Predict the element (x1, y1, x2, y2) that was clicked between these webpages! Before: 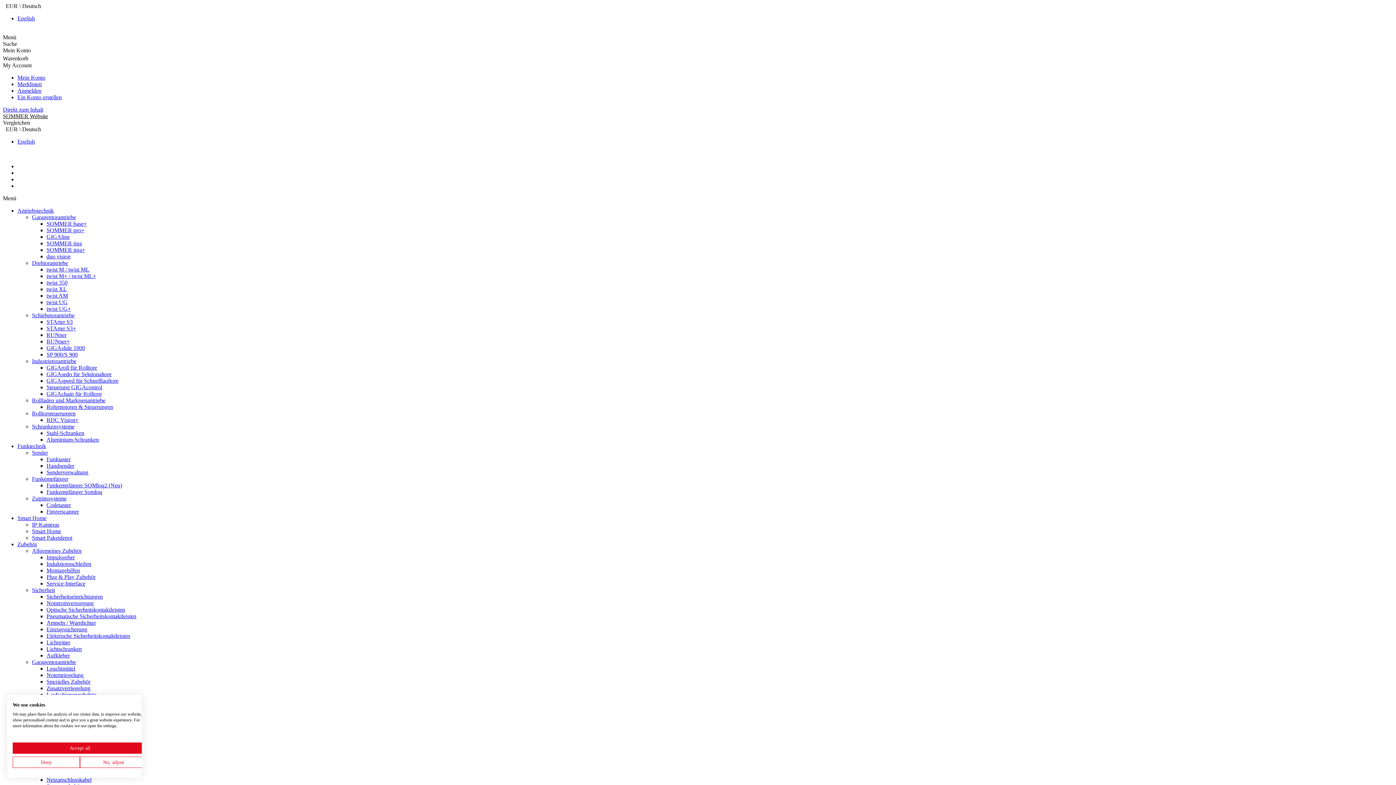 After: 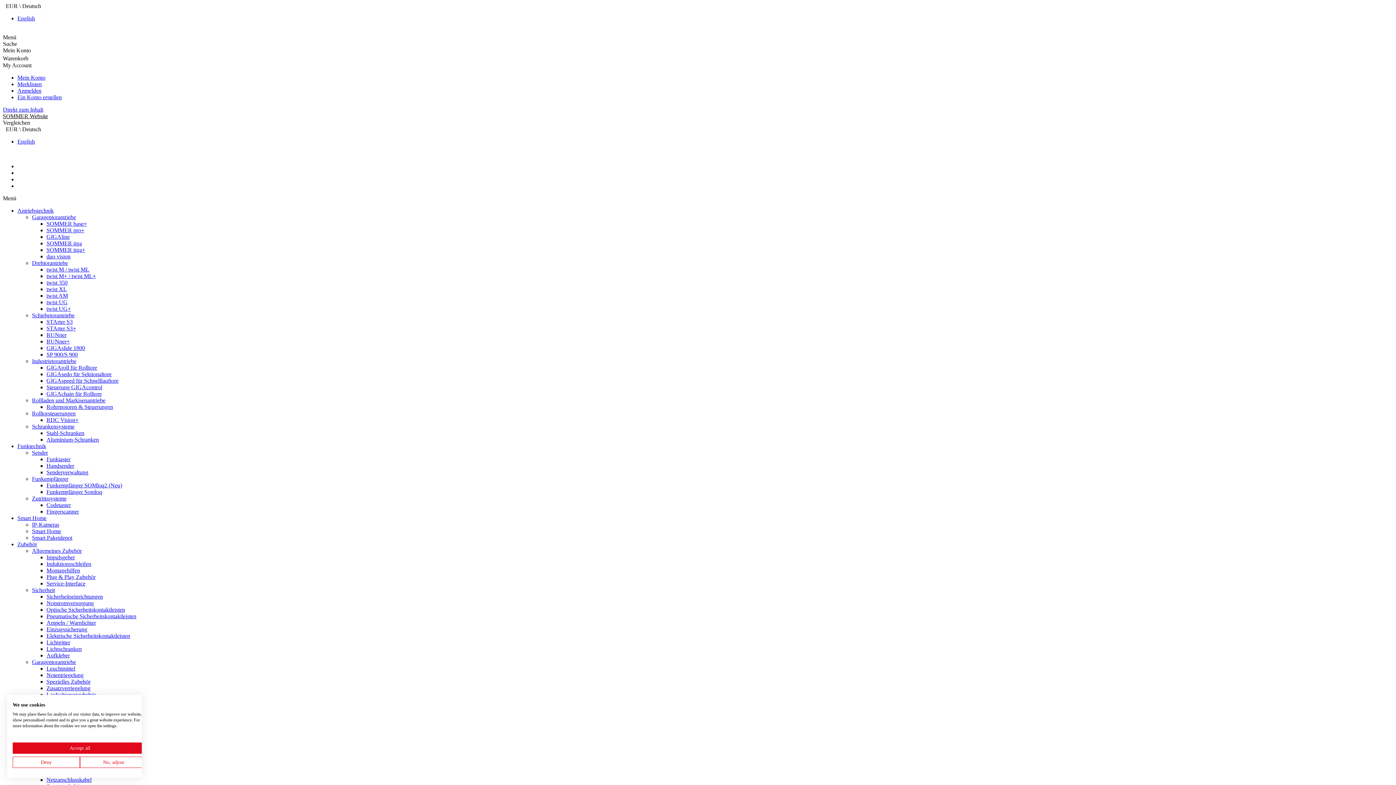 Action: bbox: (46, 665, 75, 672) label: Leuchtmittel